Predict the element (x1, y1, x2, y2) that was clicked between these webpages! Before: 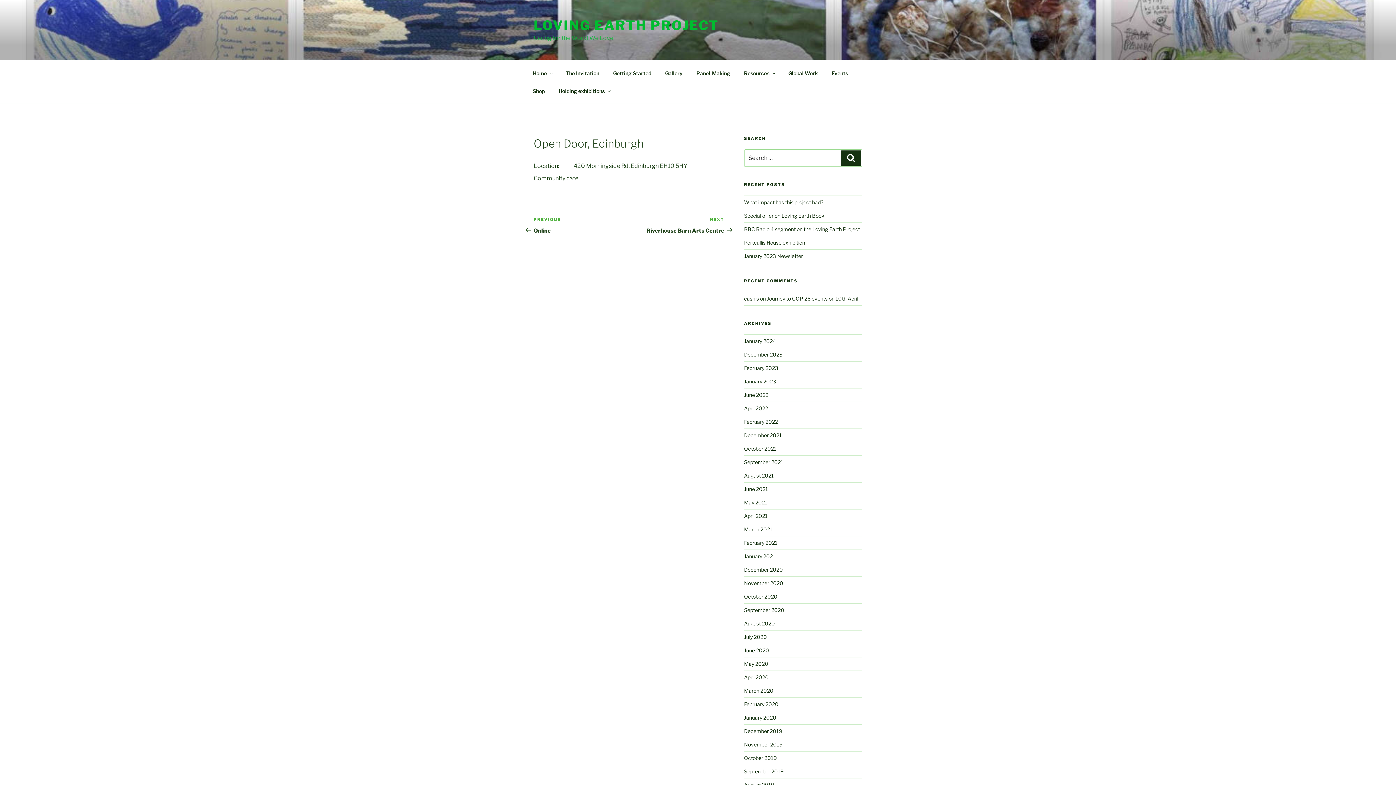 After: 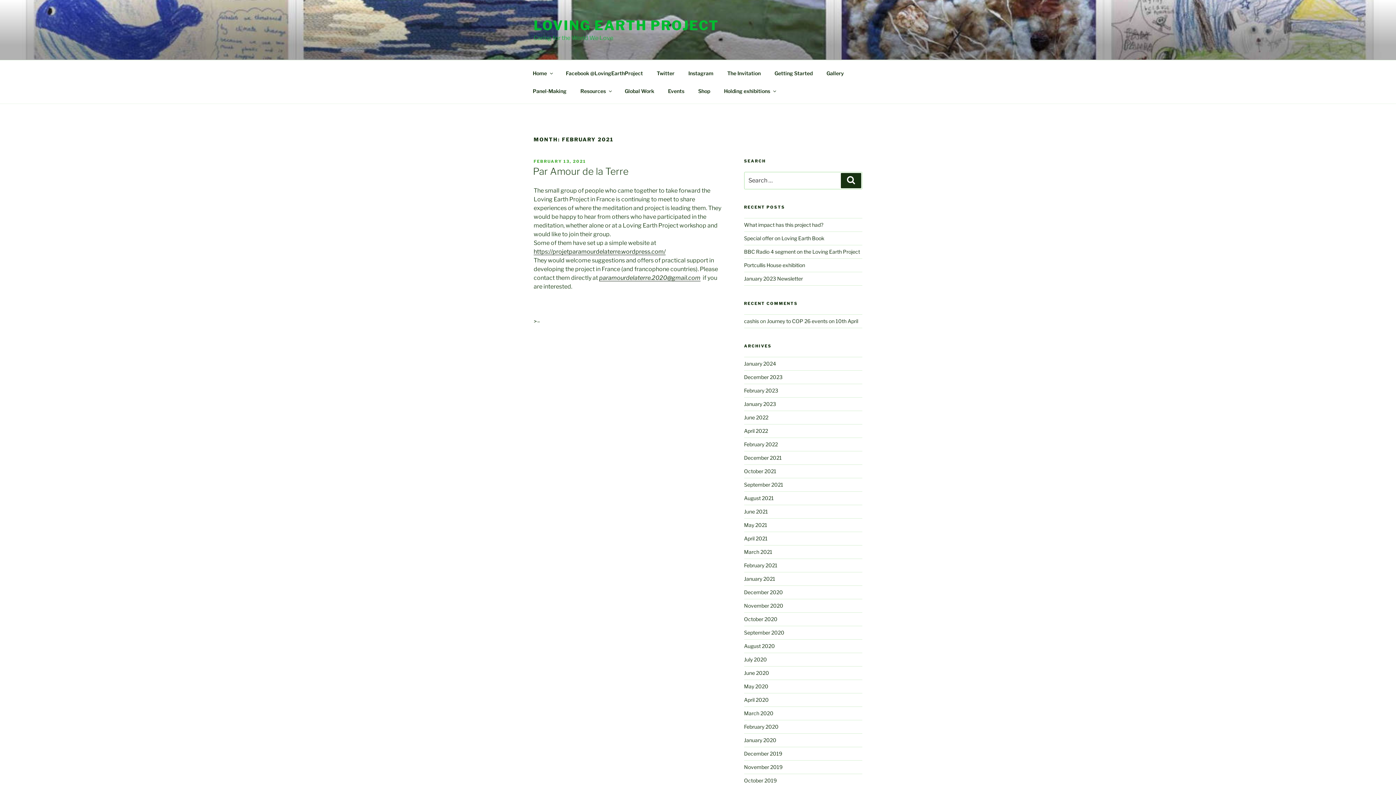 Action: bbox: (744, 540, 777, 546) label: February 2021